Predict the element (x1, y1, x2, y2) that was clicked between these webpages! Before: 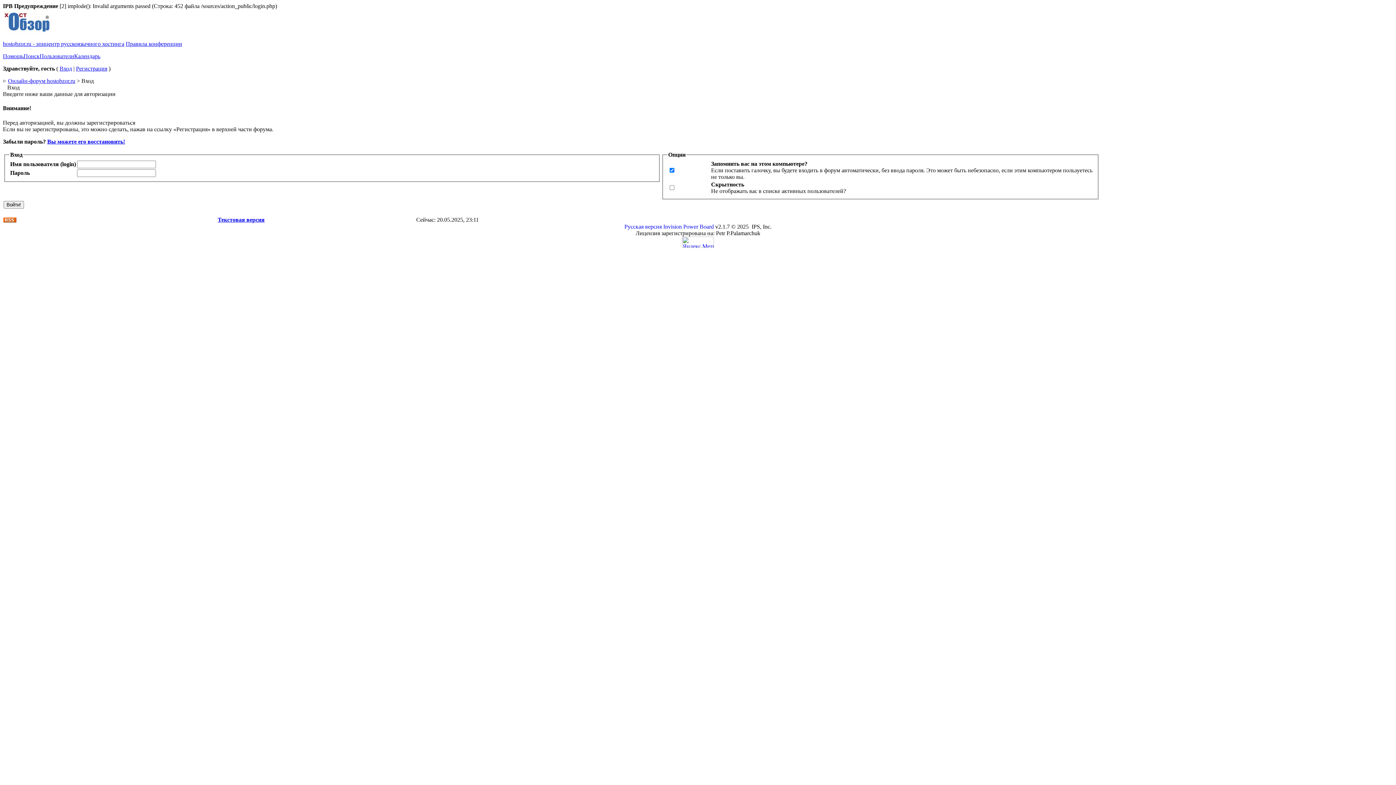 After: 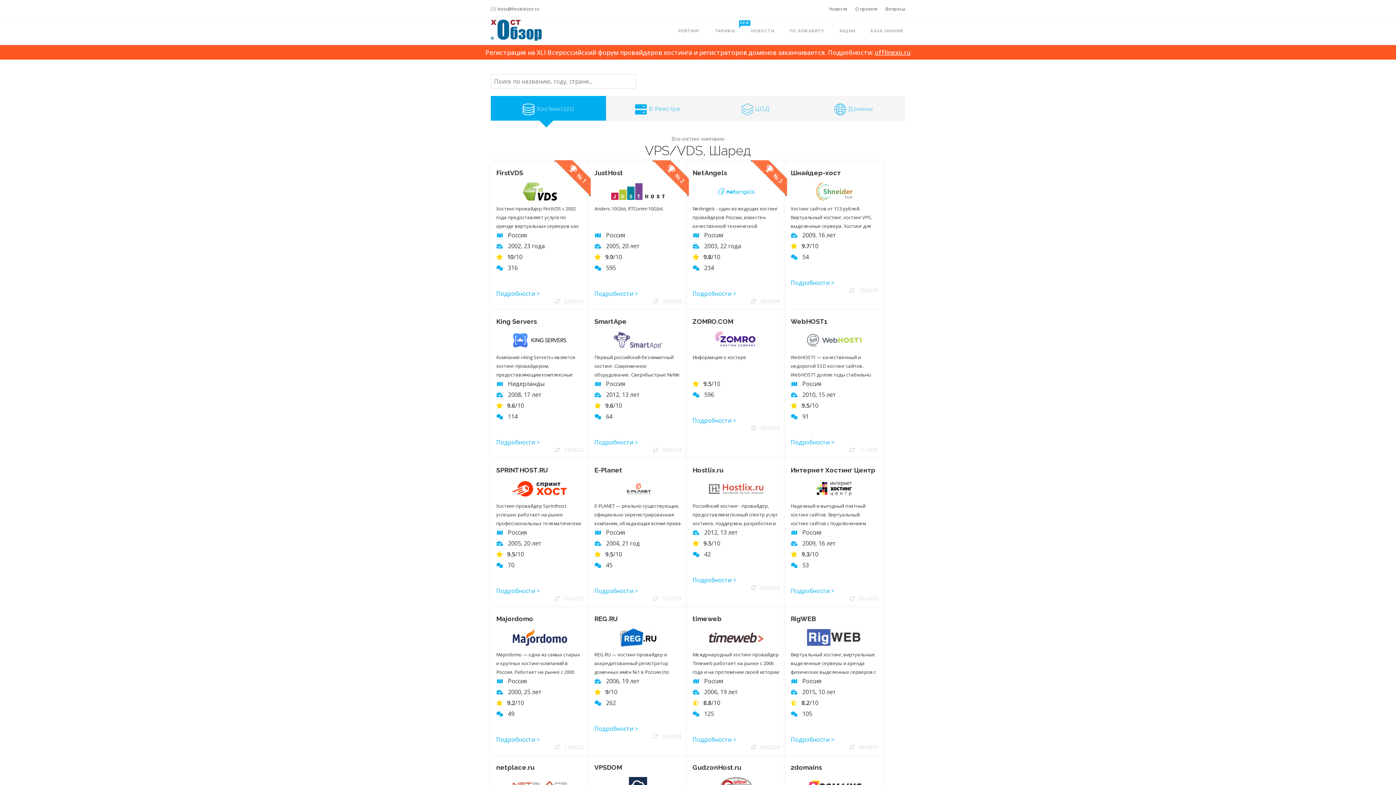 Action: label: Вы можете его восстановить! bbox: (47, 138, 125, 144)